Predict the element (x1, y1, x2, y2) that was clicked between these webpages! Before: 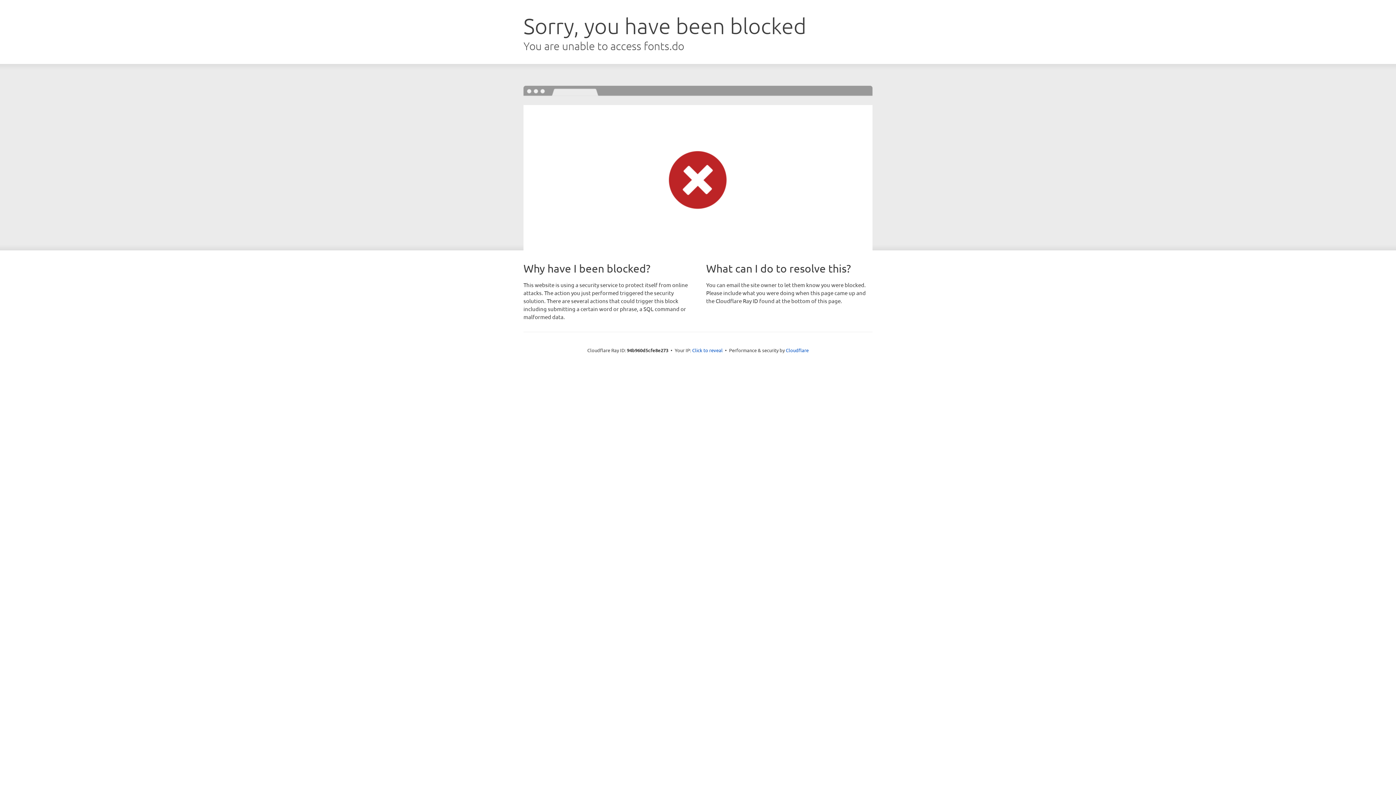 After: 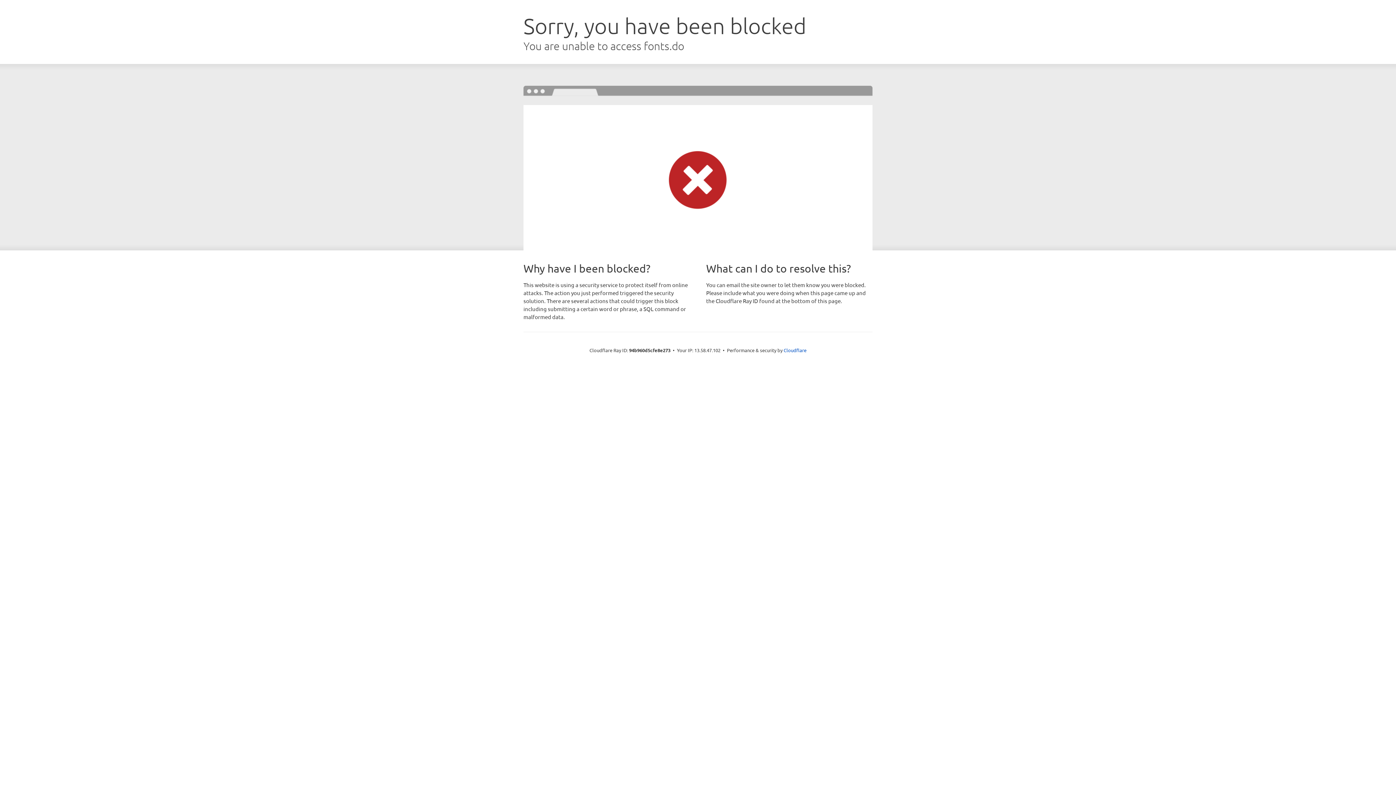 Action: label: Click to reveal bbox: (692, 346, 722, 353)